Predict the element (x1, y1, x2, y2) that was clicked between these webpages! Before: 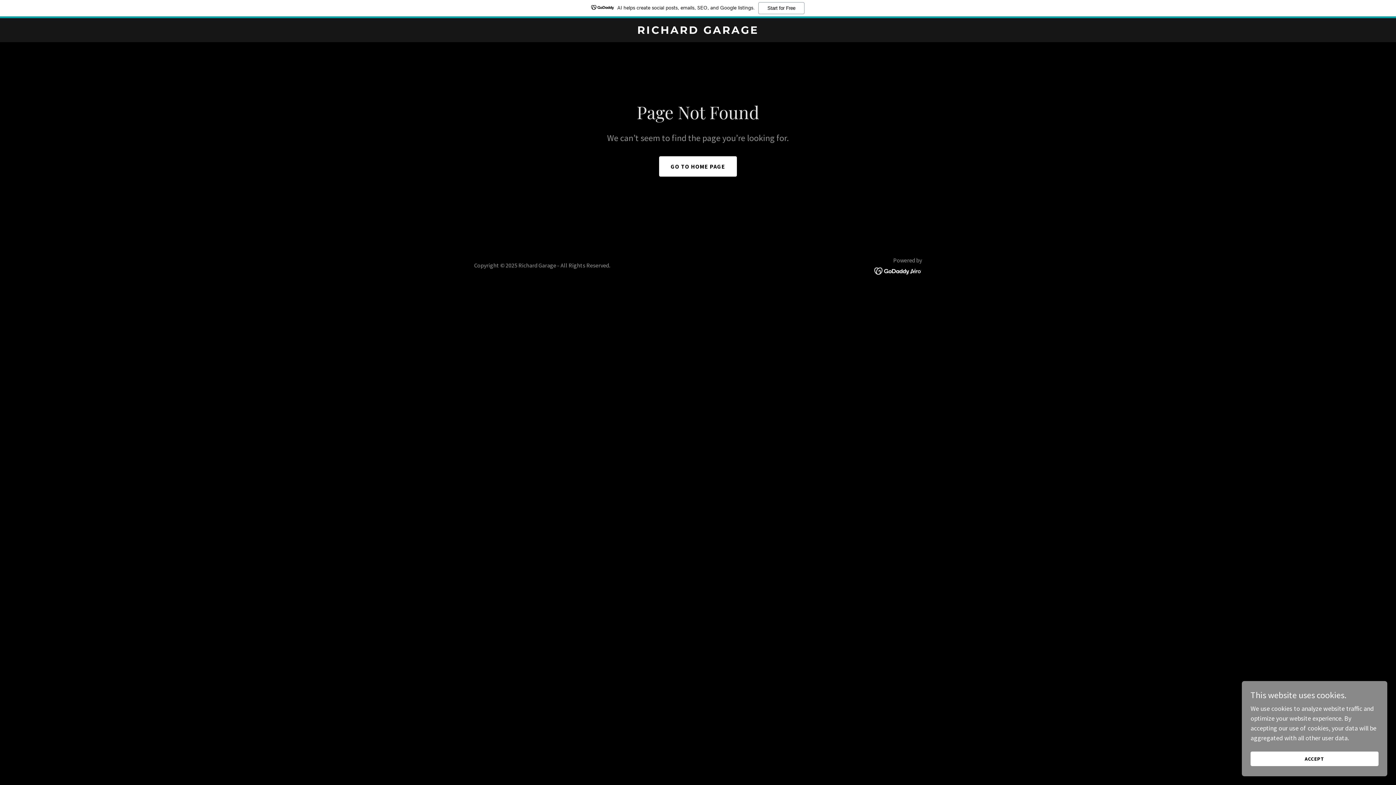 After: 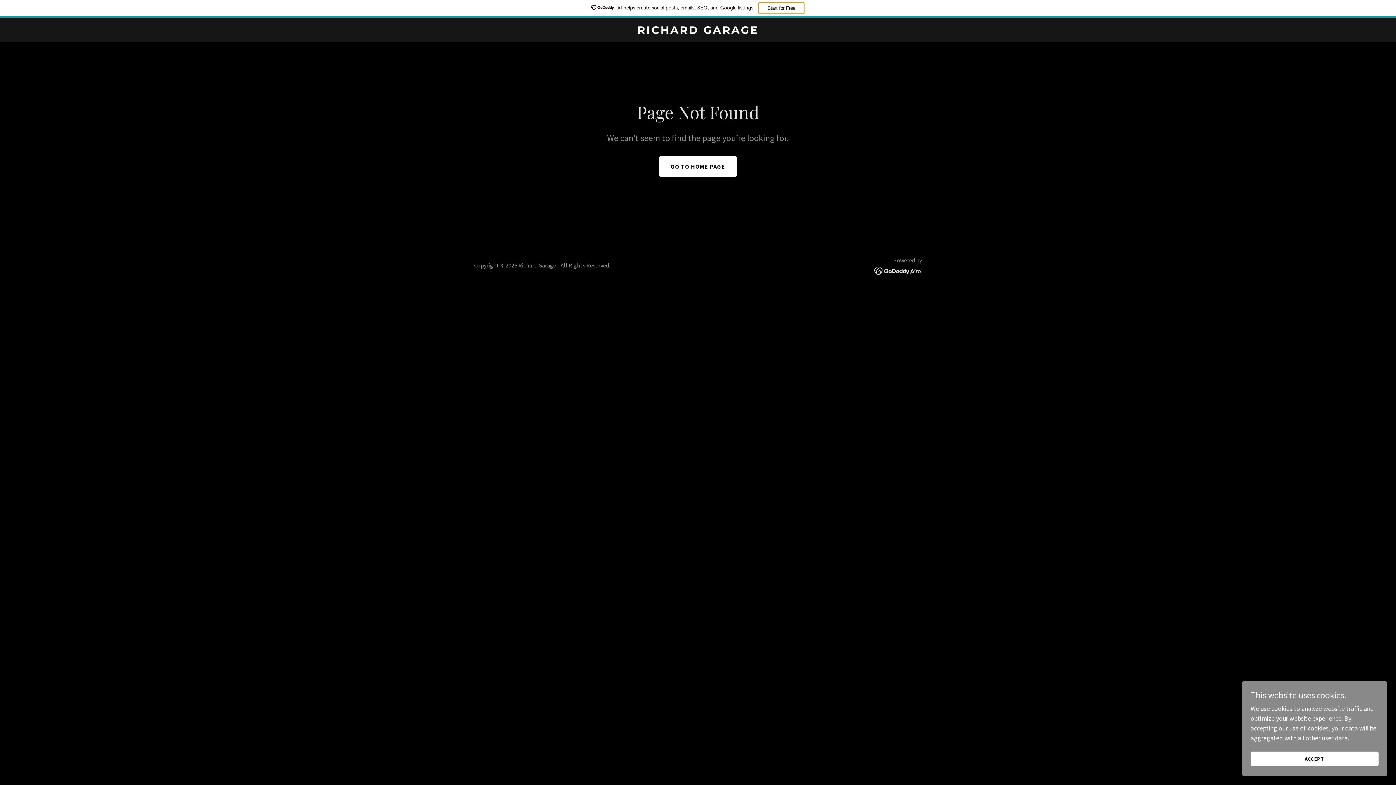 Action: label: Start for Free bbox: (758, 2, 804, 14)